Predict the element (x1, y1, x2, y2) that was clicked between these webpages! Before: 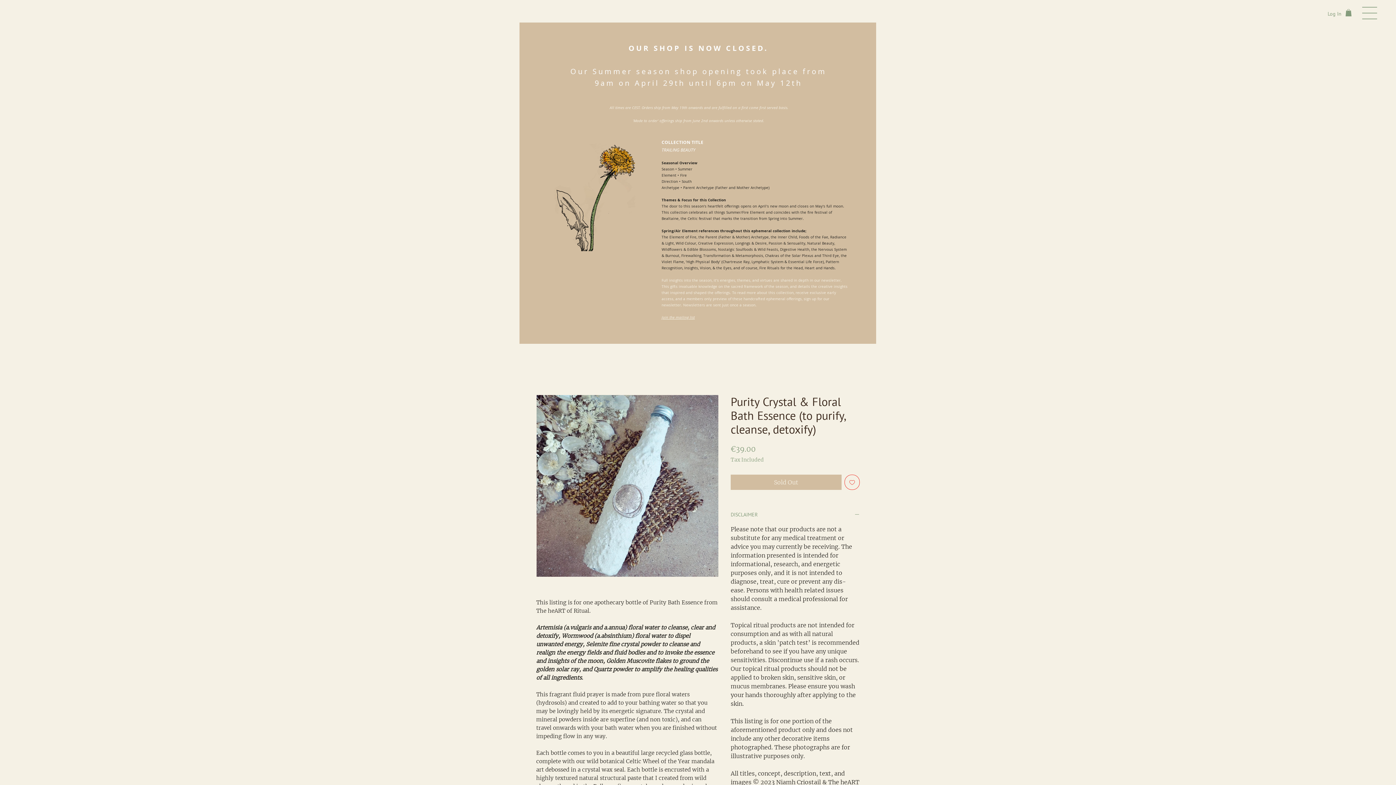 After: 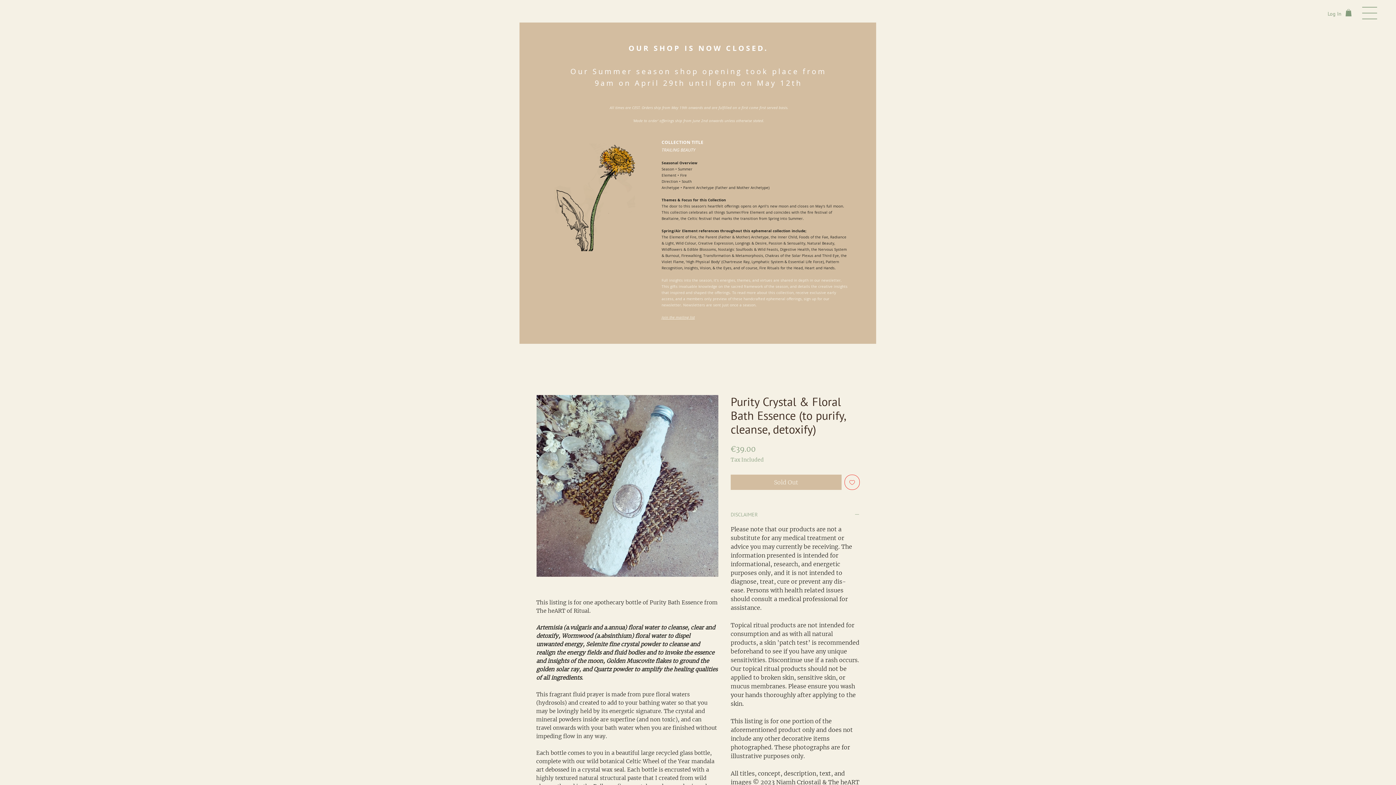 Action: label: DISCLAIMER bbox: (730, 512, 860, 518)